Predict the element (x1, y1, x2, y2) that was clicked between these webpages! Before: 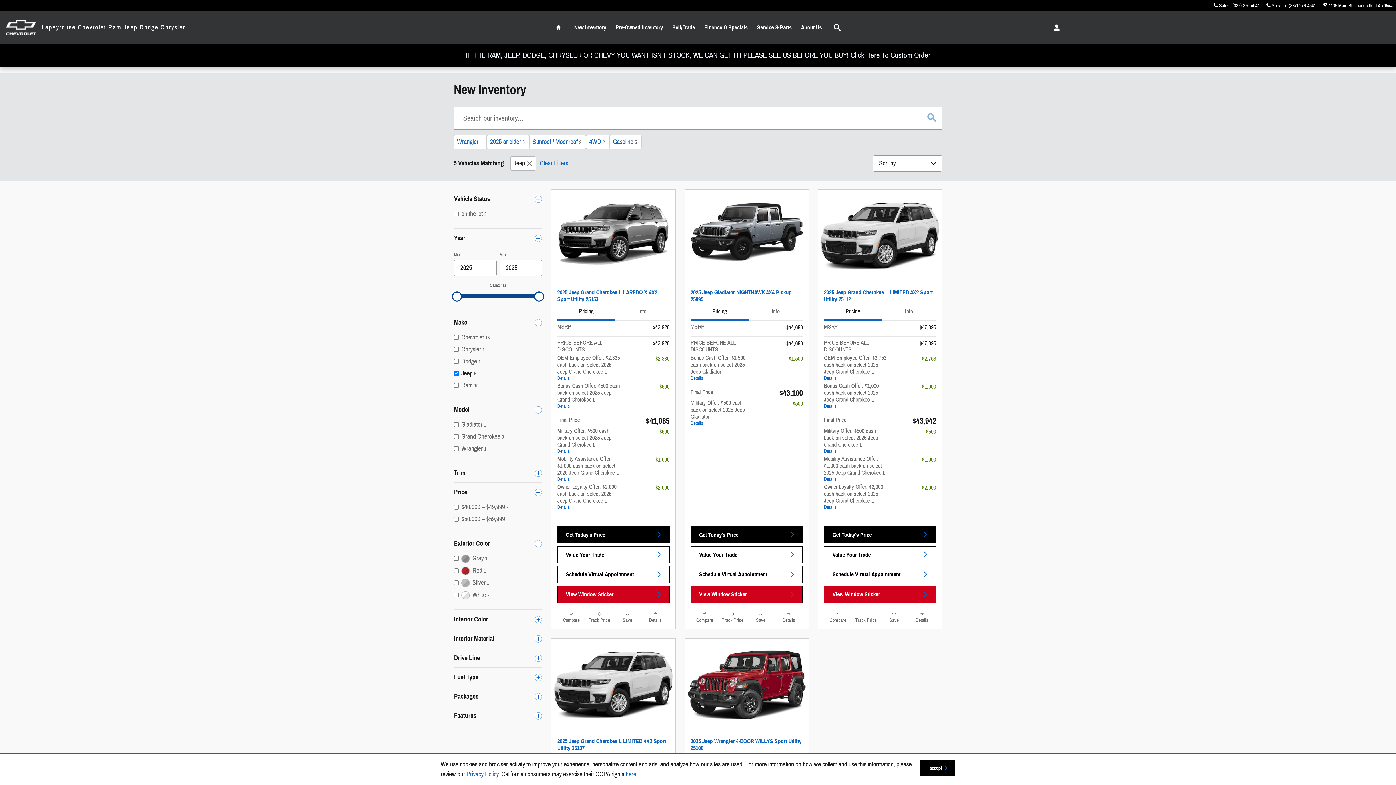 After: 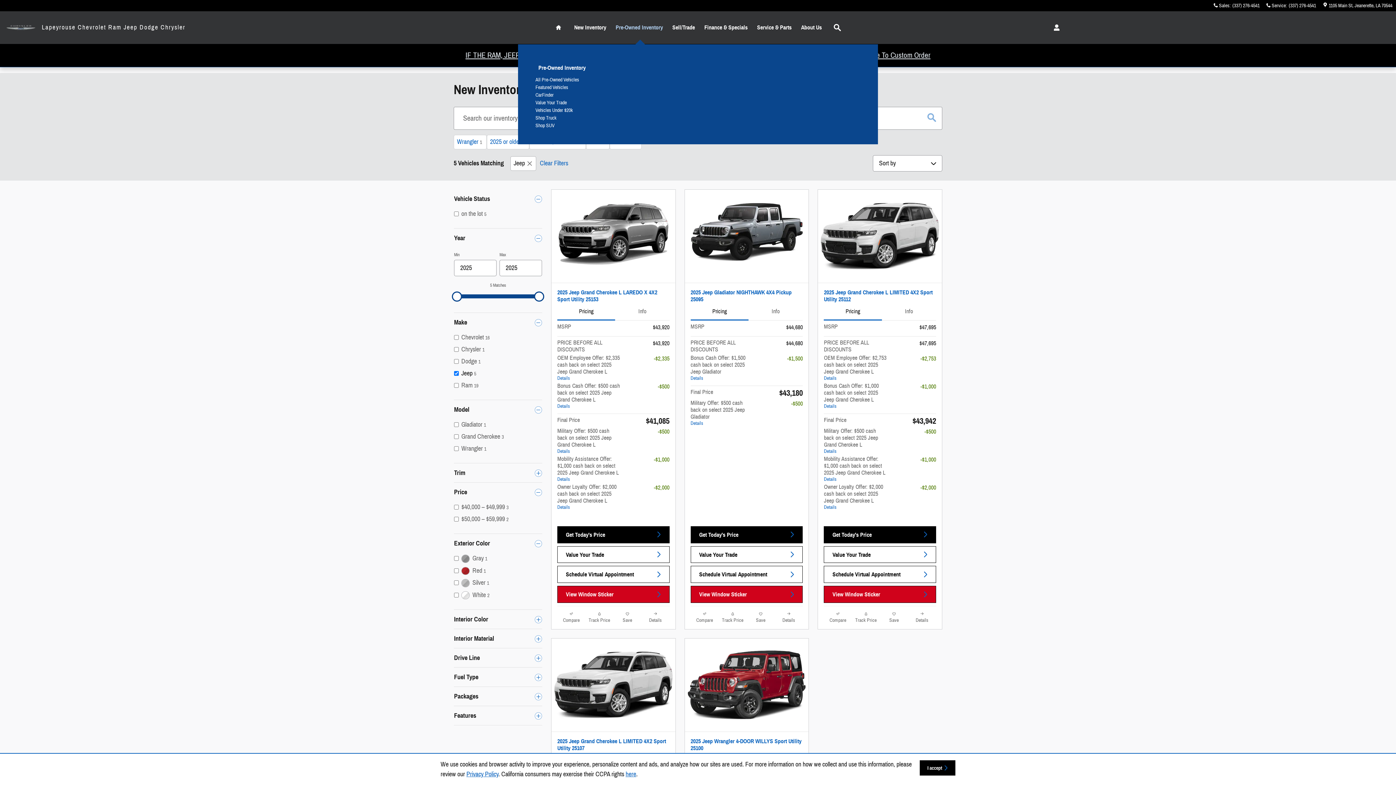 Action: bbox: (611, 10, 667, 43) label: Pre-Owned Inventory